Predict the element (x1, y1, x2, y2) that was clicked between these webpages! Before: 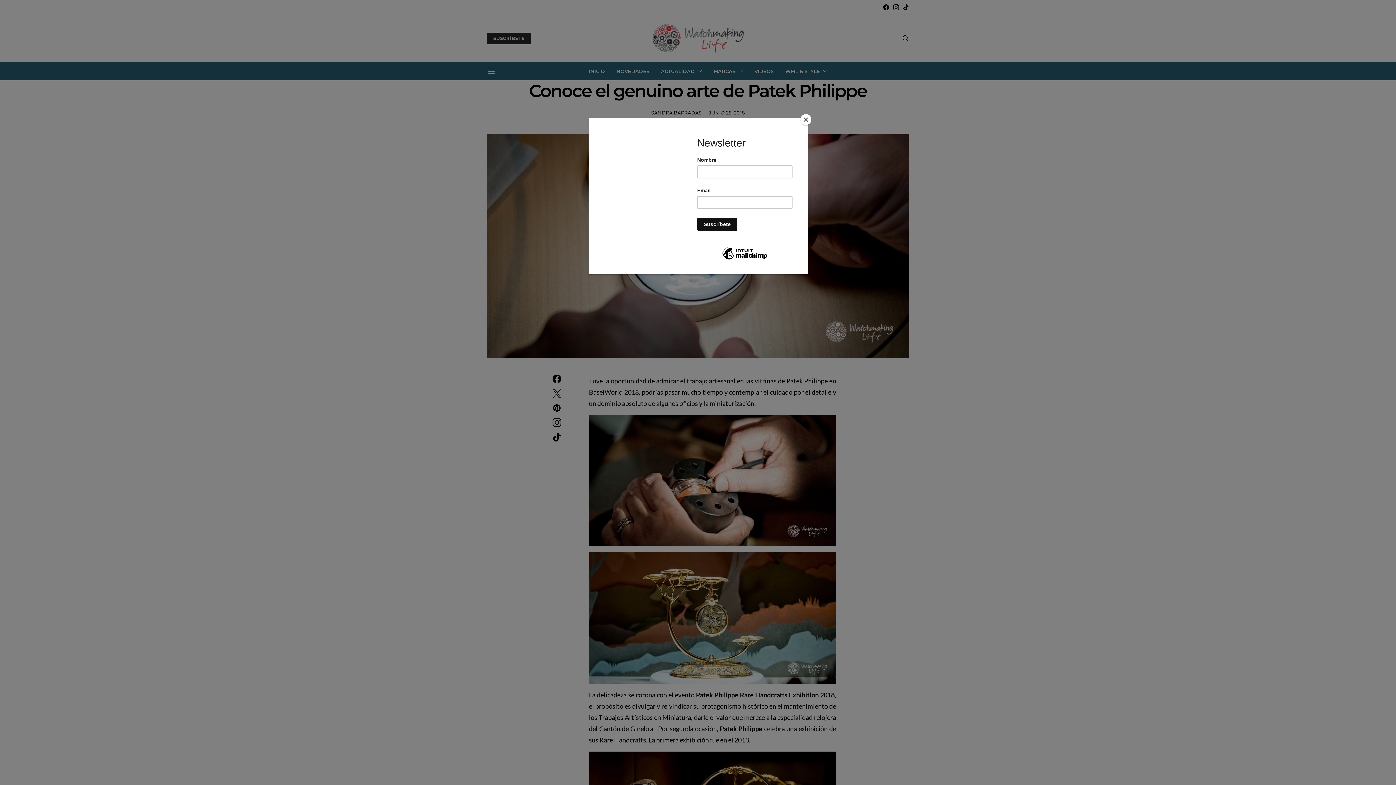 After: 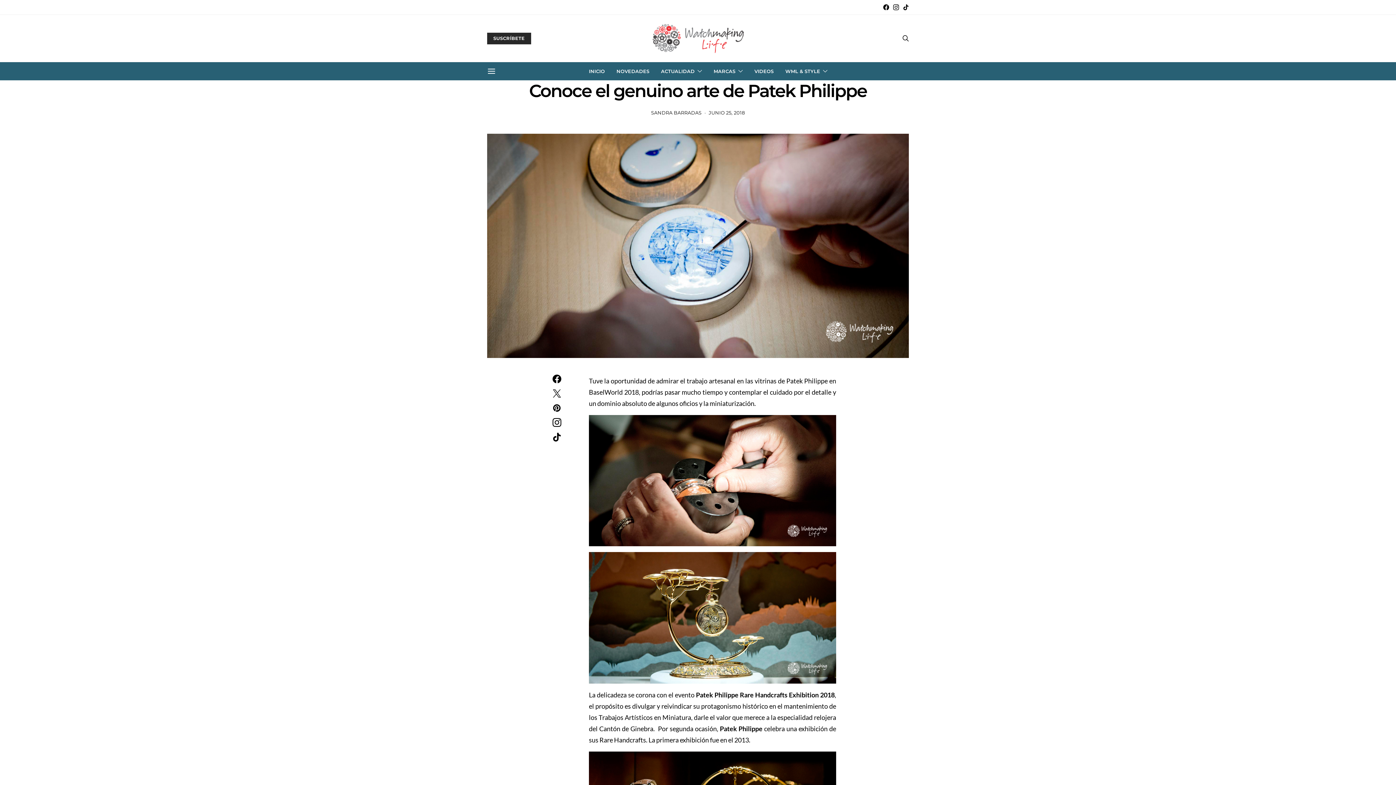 Action: label: Close bbox: (800, 114, 811, 125)